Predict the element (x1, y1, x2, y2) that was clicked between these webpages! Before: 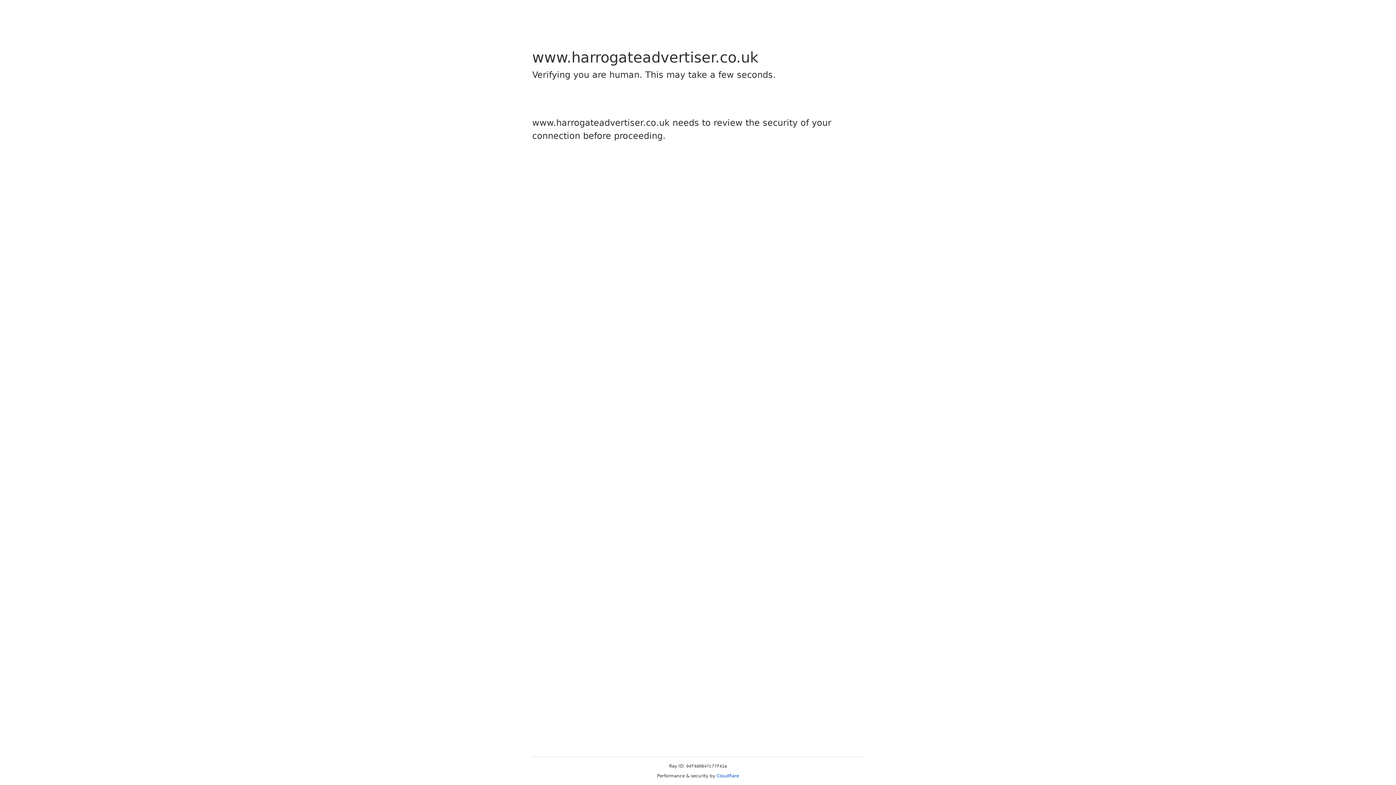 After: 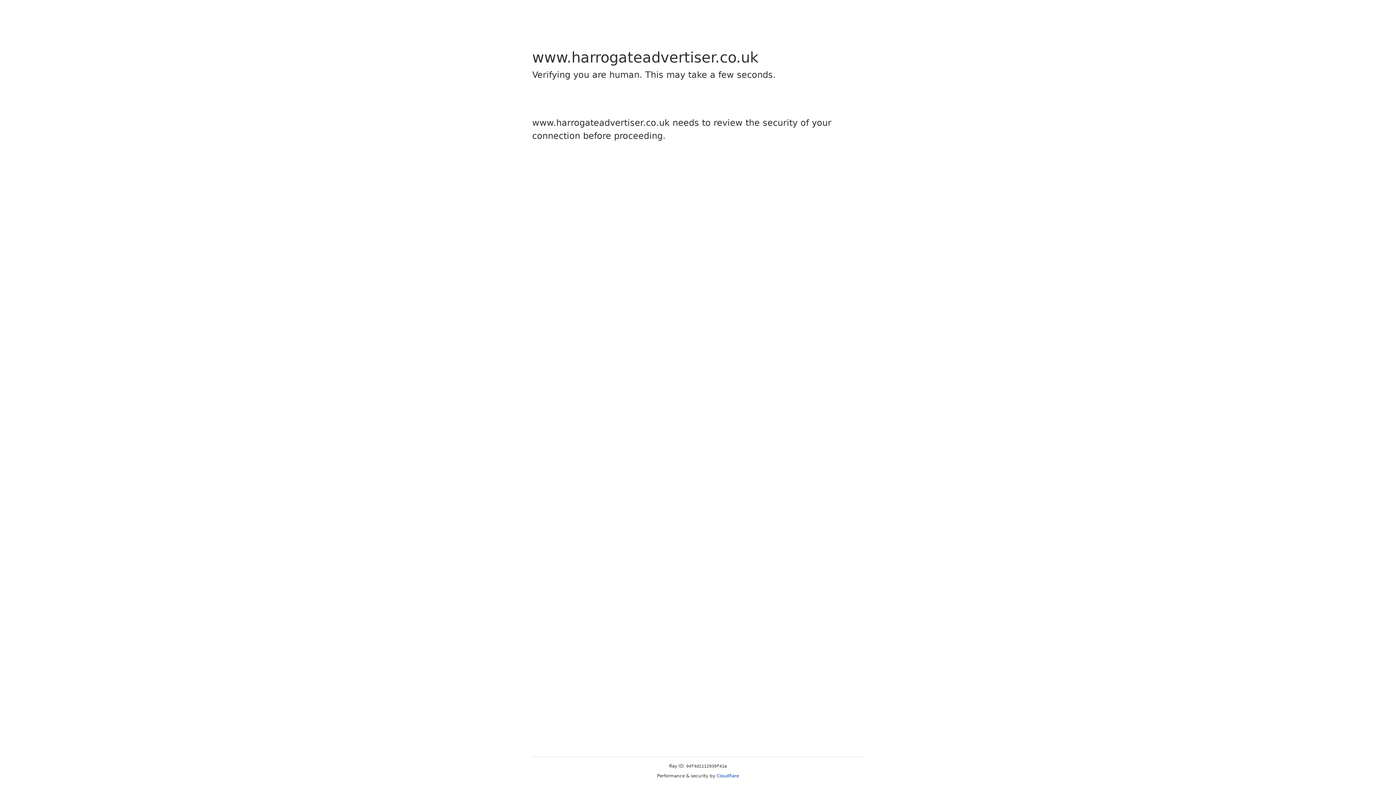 Action: bbox: (716, 773, 739, 778) label: Cloudflare